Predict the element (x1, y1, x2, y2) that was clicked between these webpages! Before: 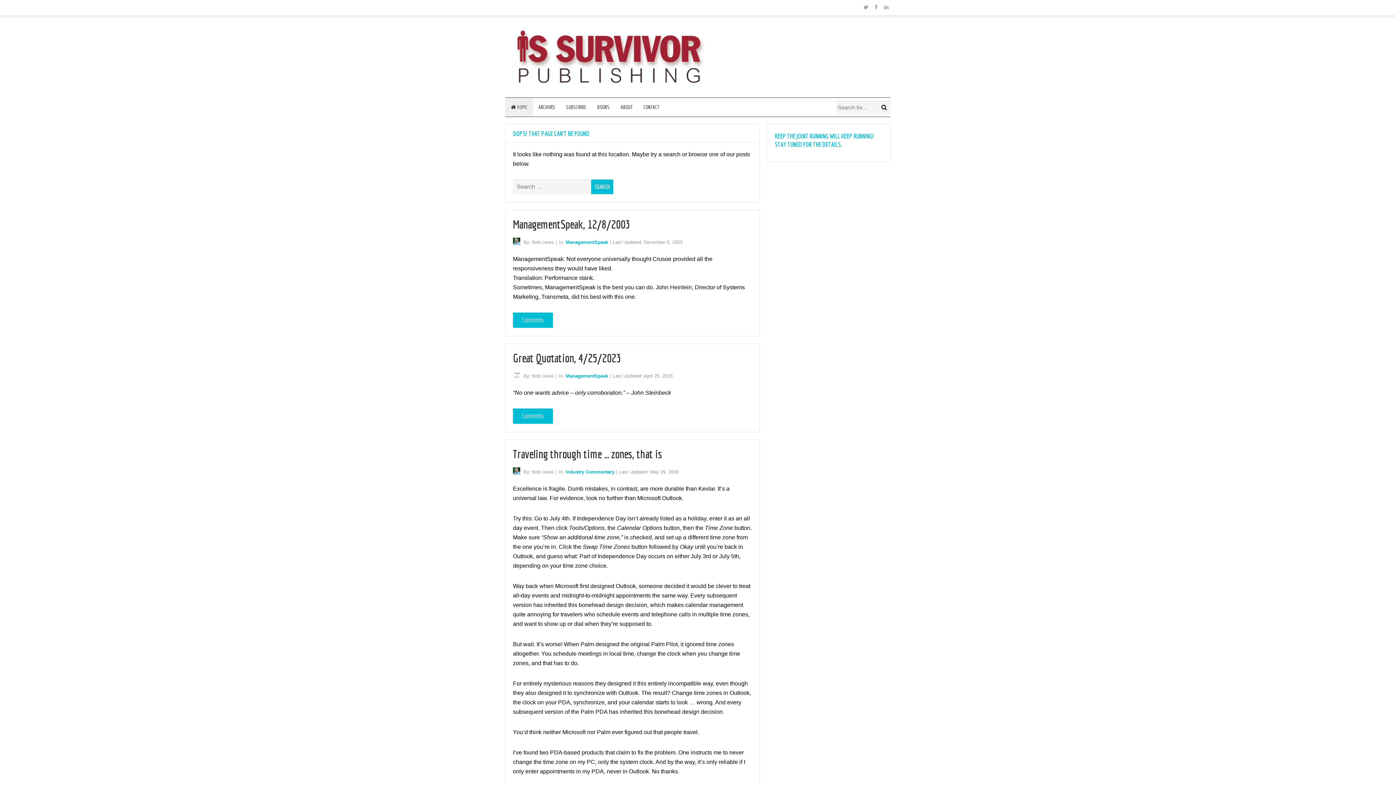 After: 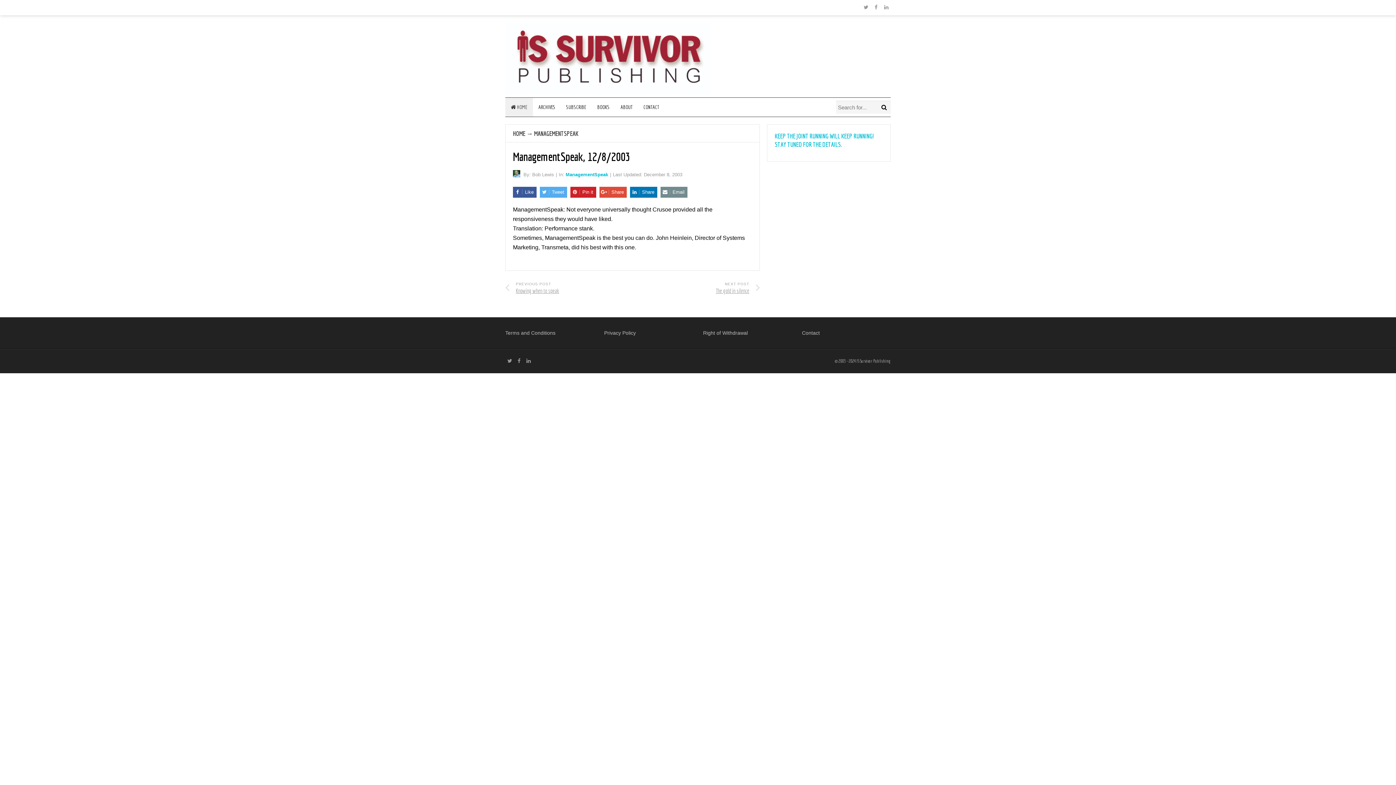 Action: label: Comments bbox: (513, 312, 553, 328)